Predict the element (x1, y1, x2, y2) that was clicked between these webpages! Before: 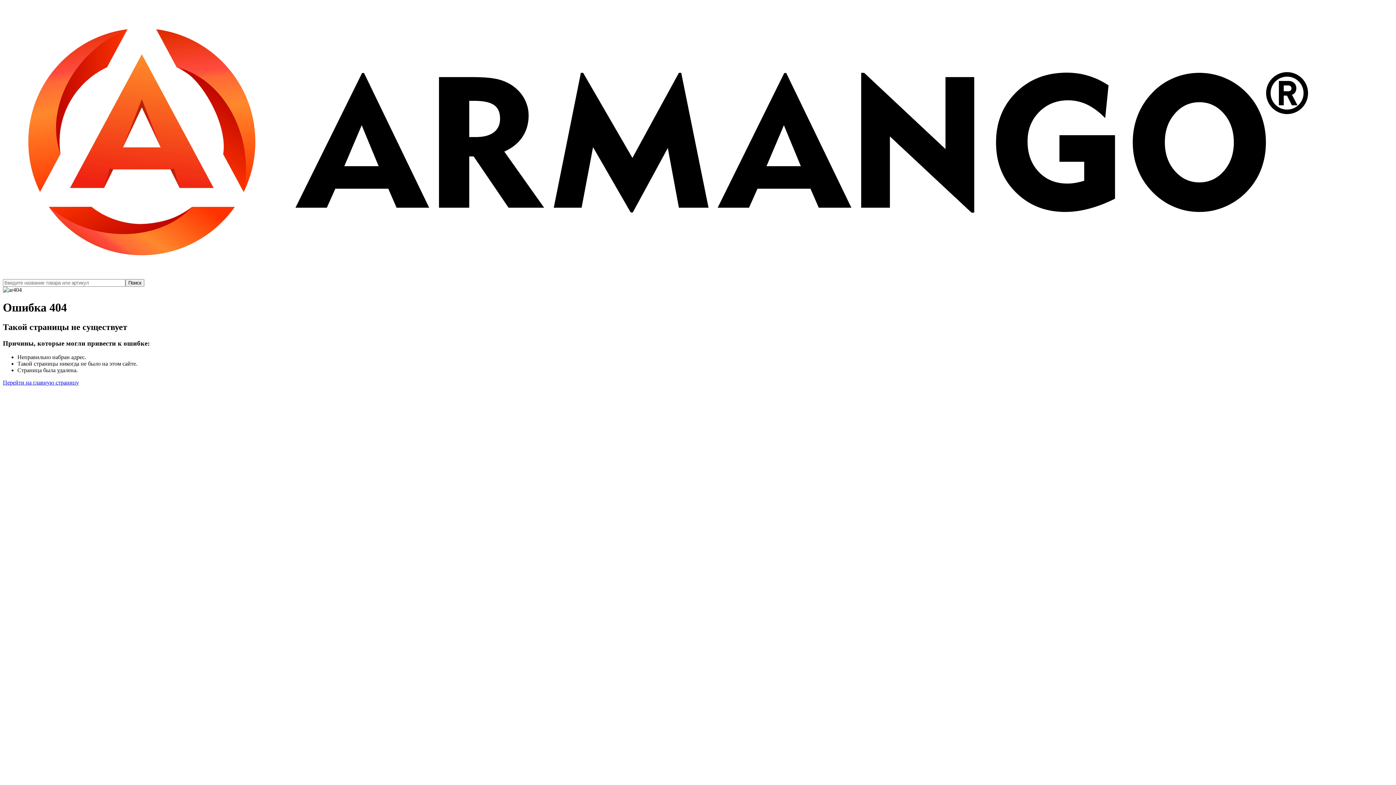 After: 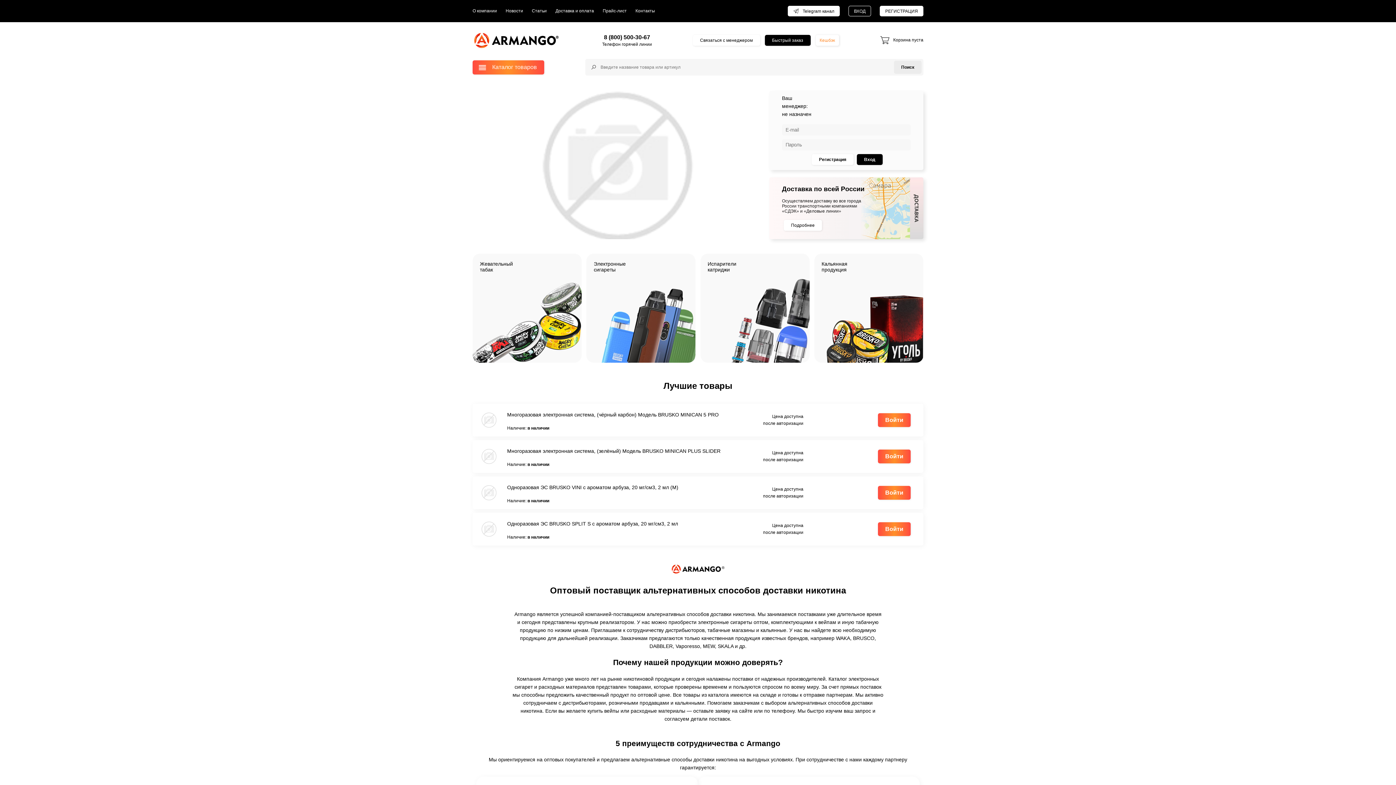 Action: bbox: (2, 272, 1377, 278)